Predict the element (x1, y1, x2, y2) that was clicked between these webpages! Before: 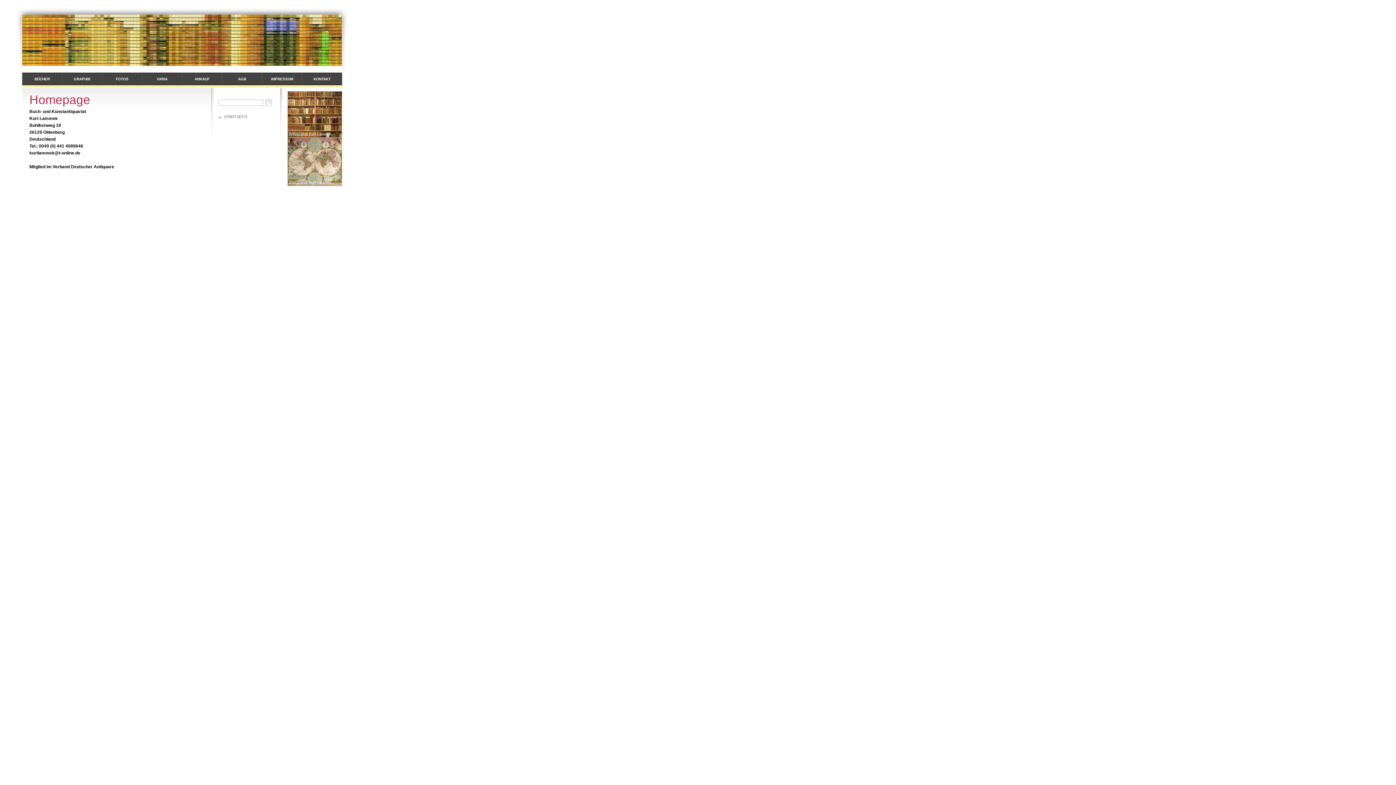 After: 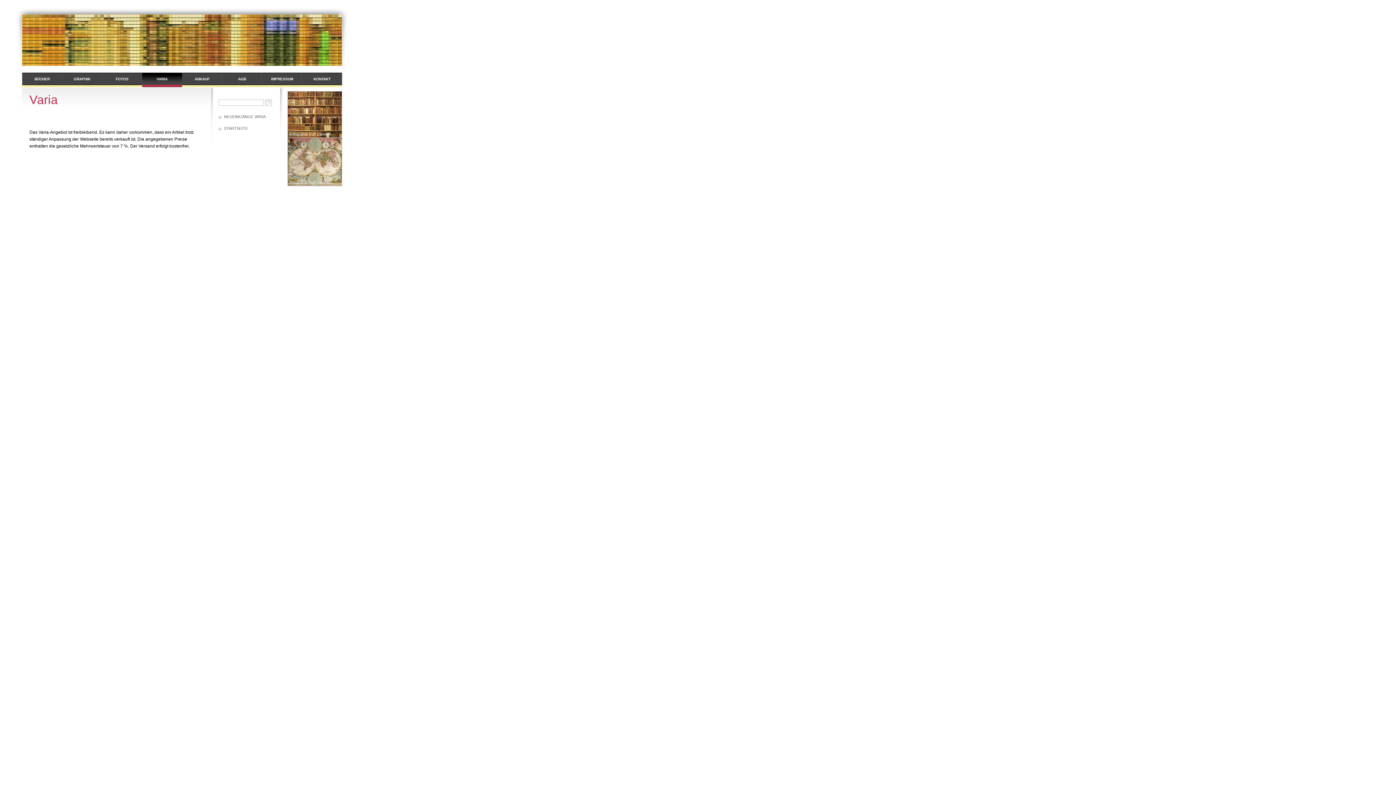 Action: bbox: (142, 72, 182, 87) label: VARIA